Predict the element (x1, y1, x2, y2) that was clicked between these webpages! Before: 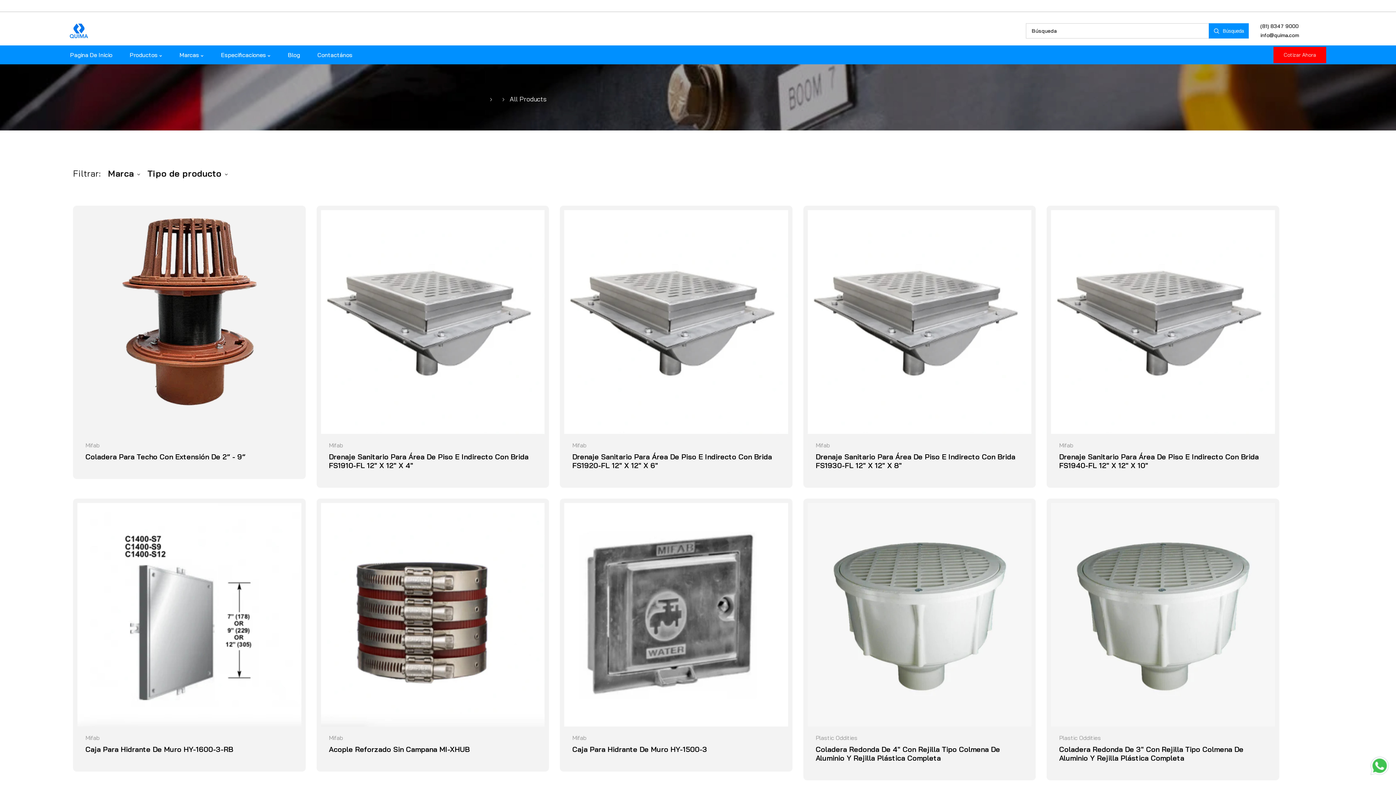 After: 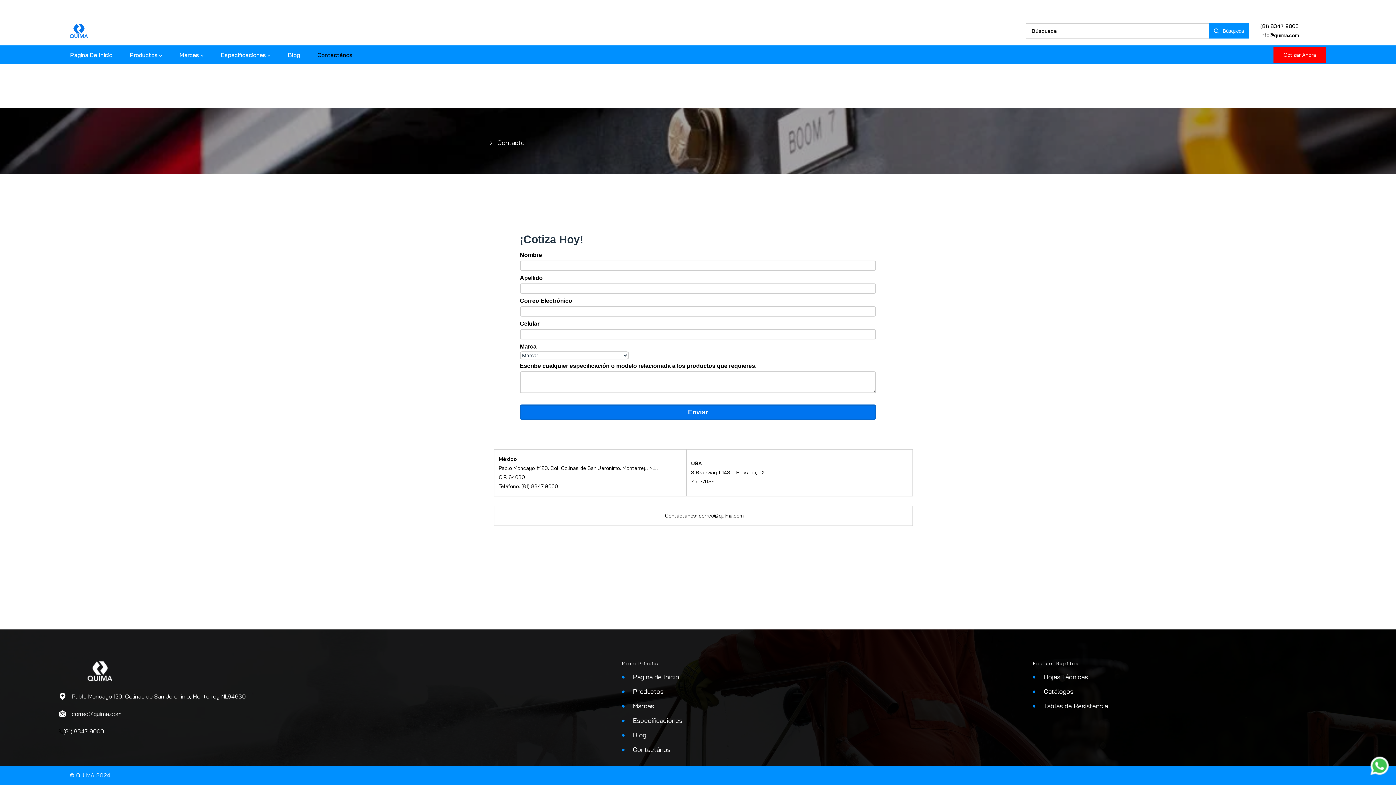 Action: label: Cotizar Ahora bbox: (1273, 46, 1326, 63)